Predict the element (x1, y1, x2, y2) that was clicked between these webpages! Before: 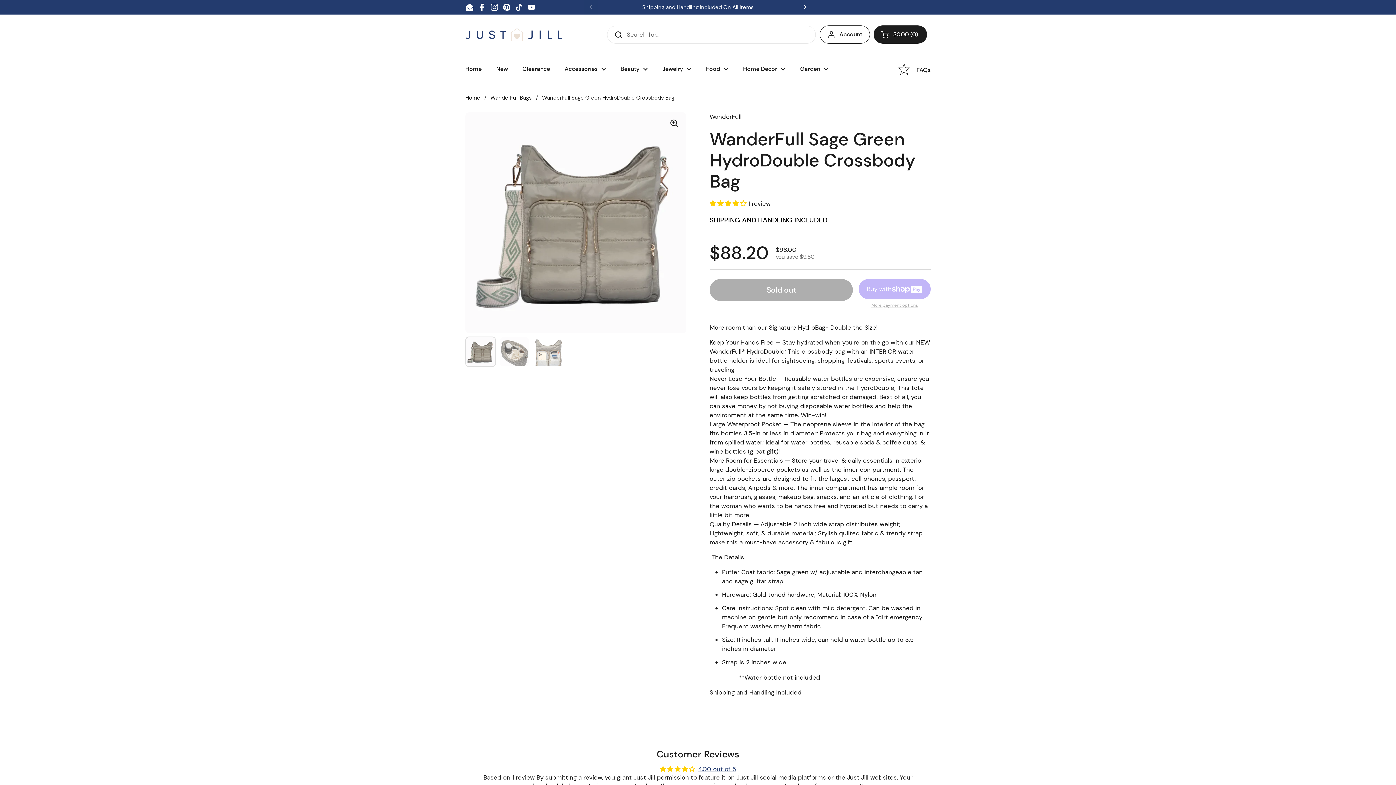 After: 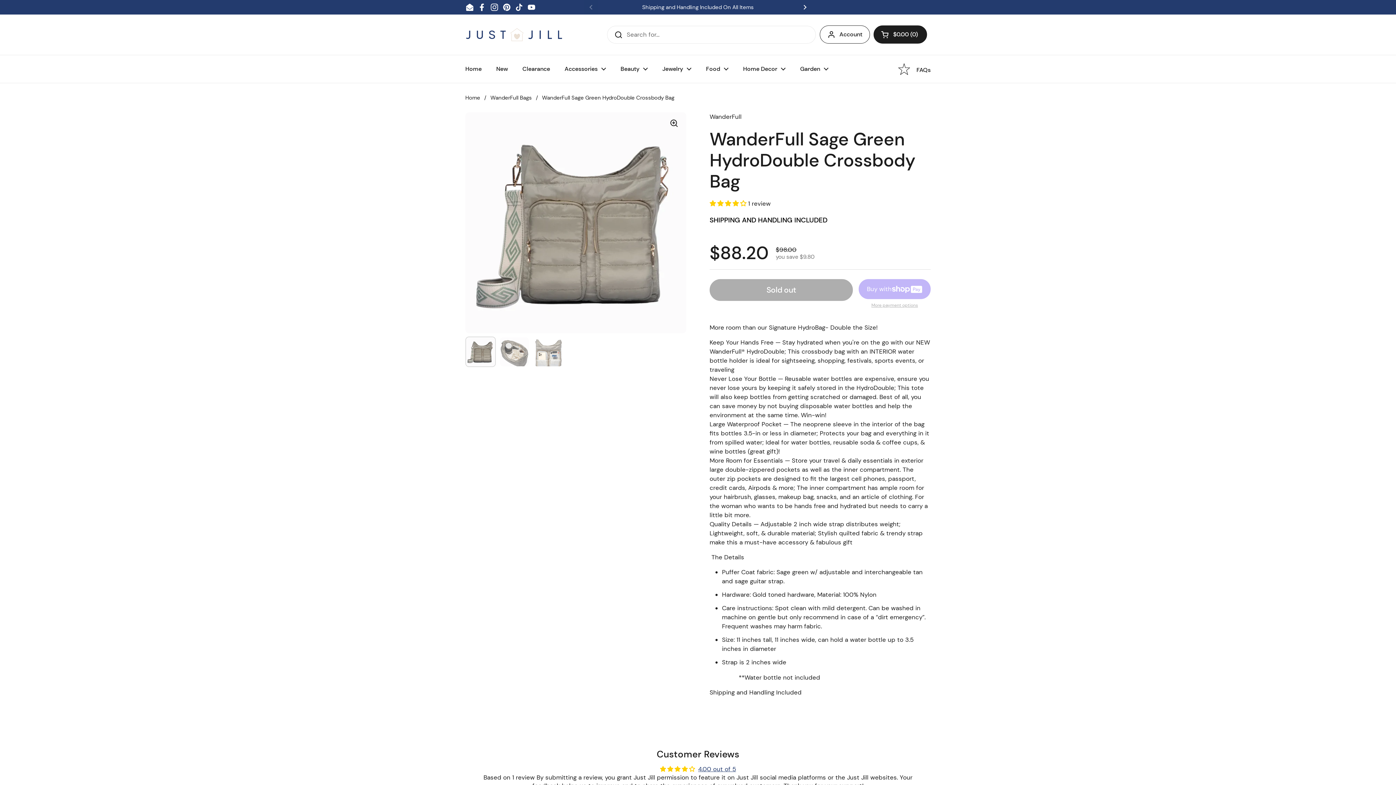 Action: label: Instagram bbox: (490, 2, 498, 11)